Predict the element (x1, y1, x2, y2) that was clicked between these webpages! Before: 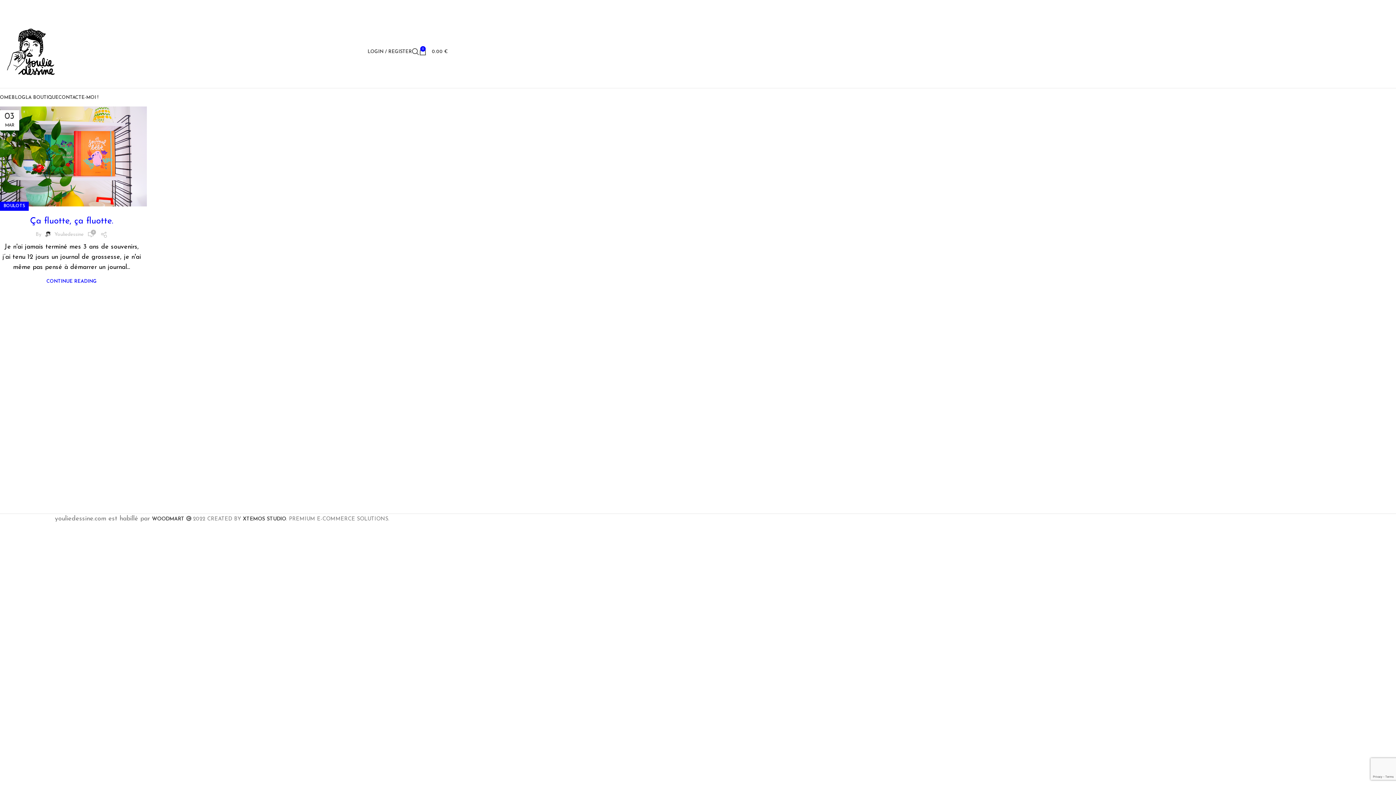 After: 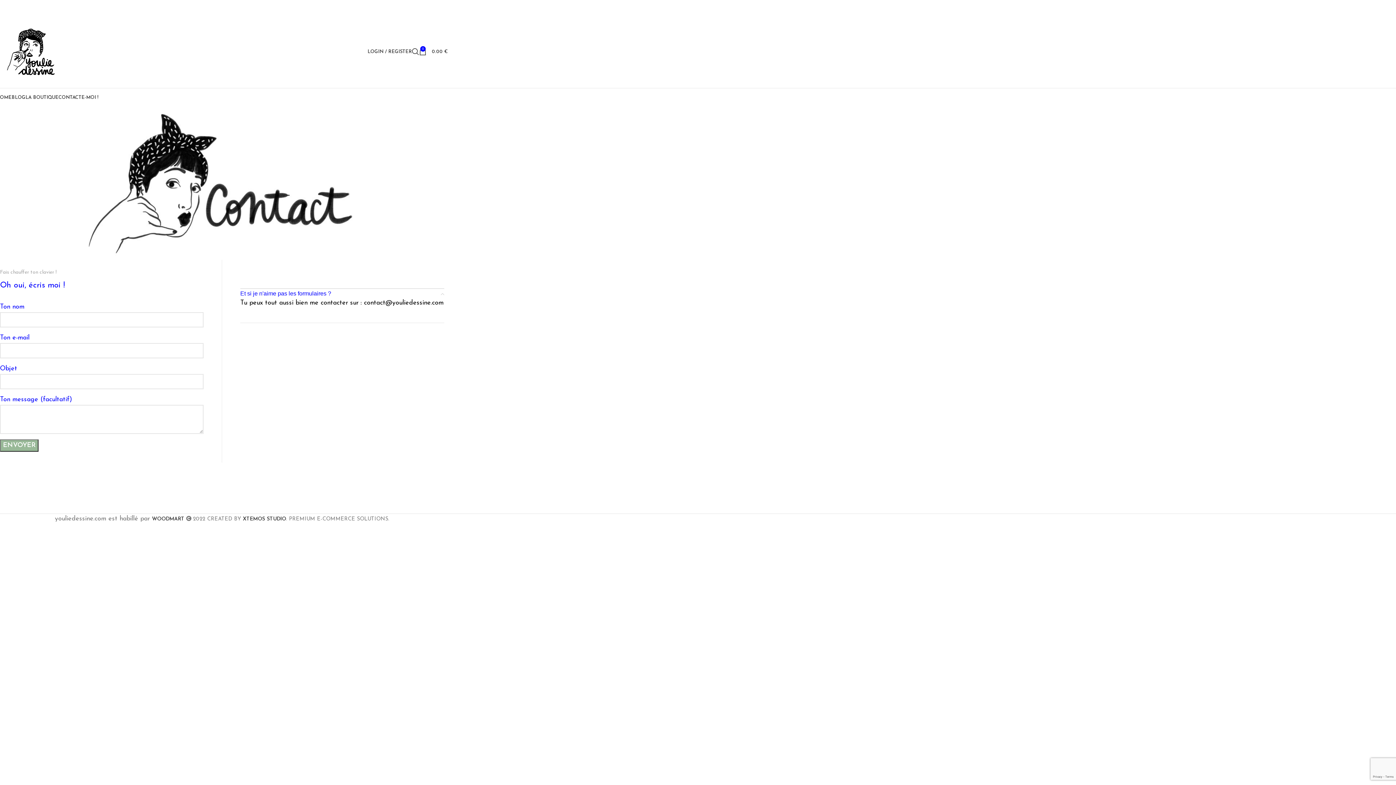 Action: label: CONTACTE-MOI ! bbox: (58, 90, 98, 104)